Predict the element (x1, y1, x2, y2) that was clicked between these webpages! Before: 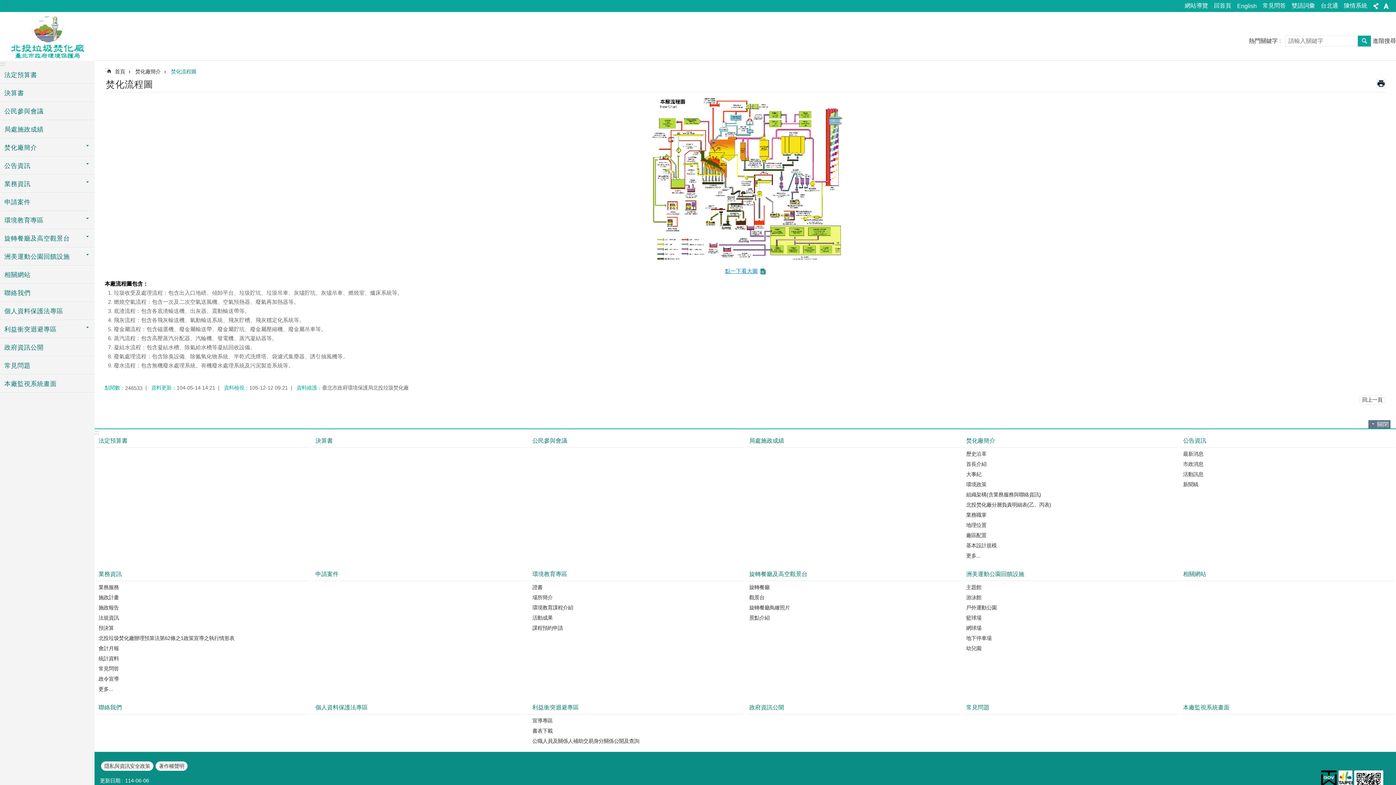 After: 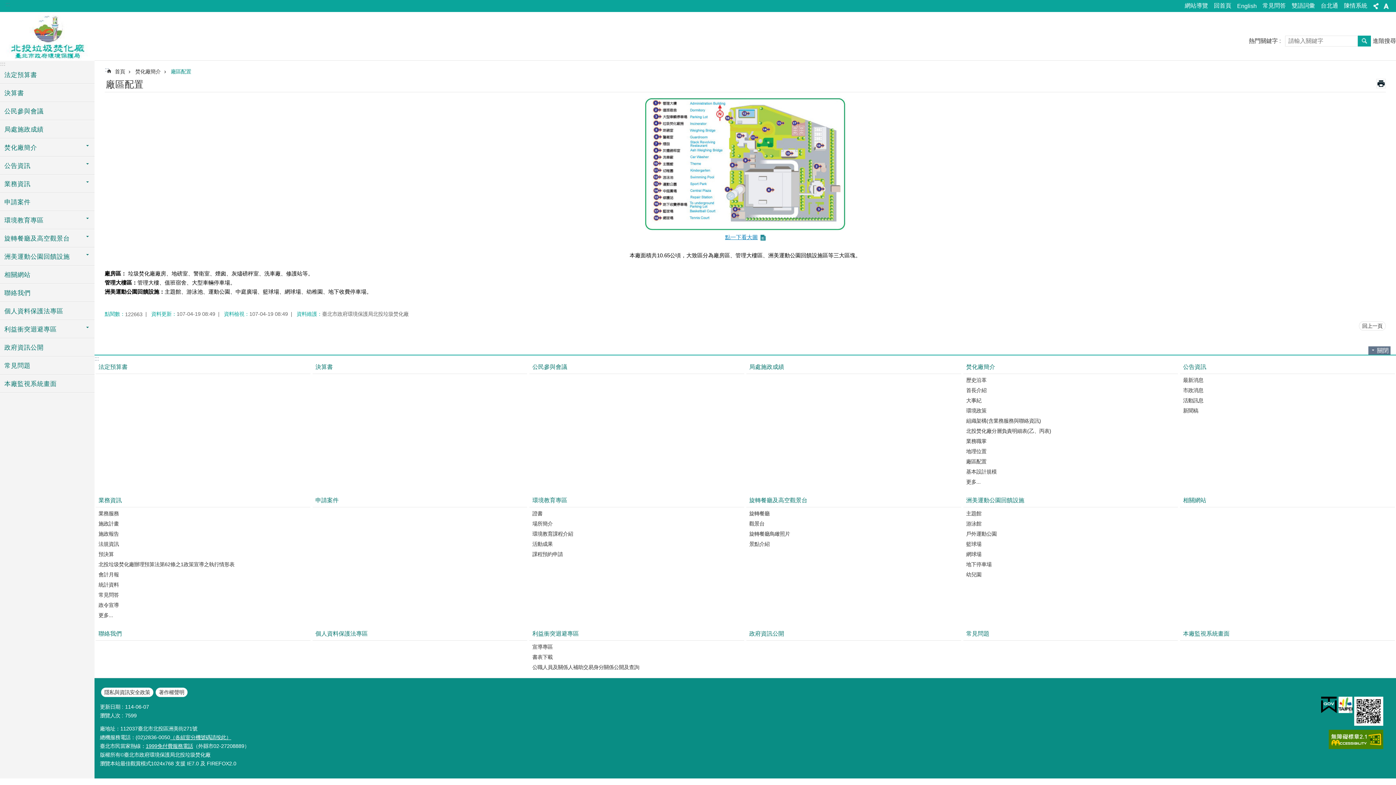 Action: bbox: (965, 531, 1176, 540) label: 廠區配置